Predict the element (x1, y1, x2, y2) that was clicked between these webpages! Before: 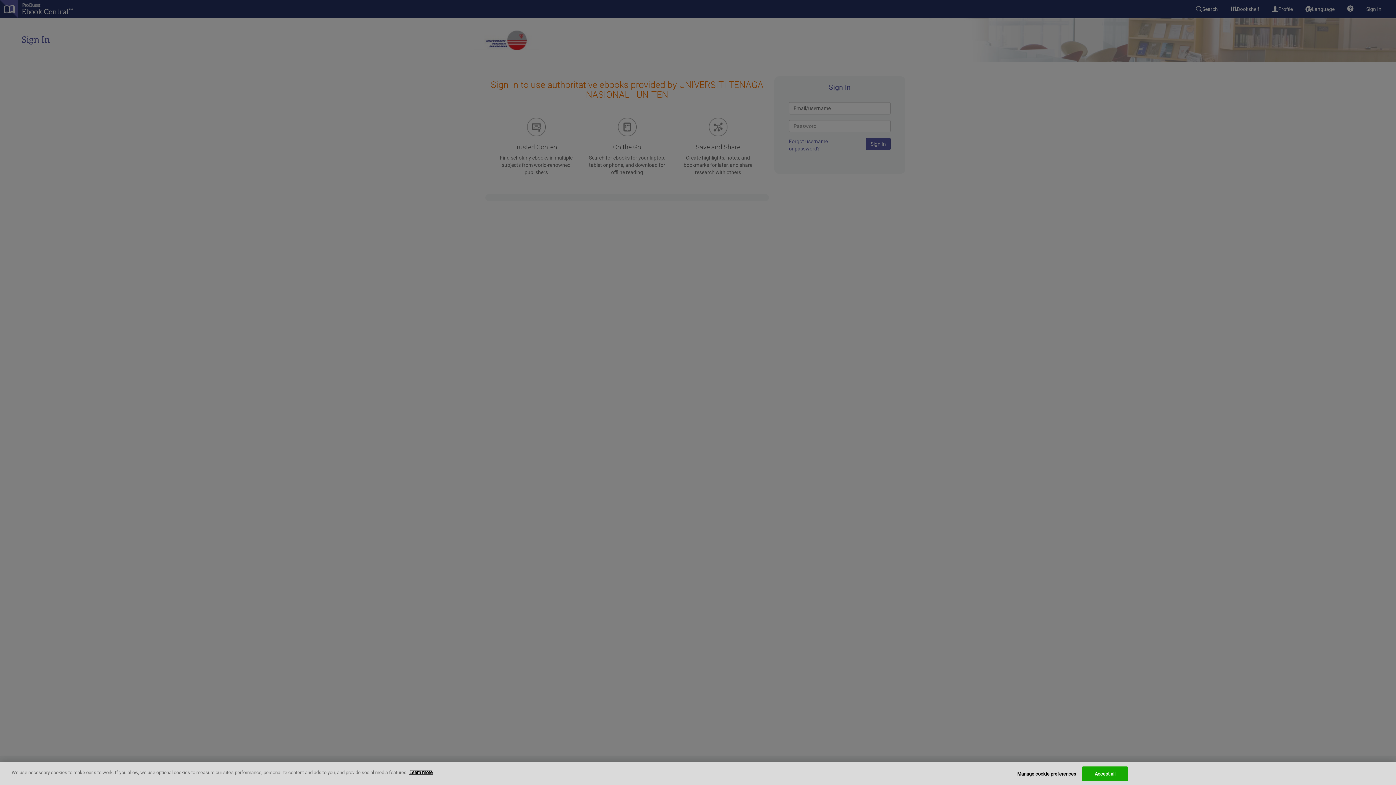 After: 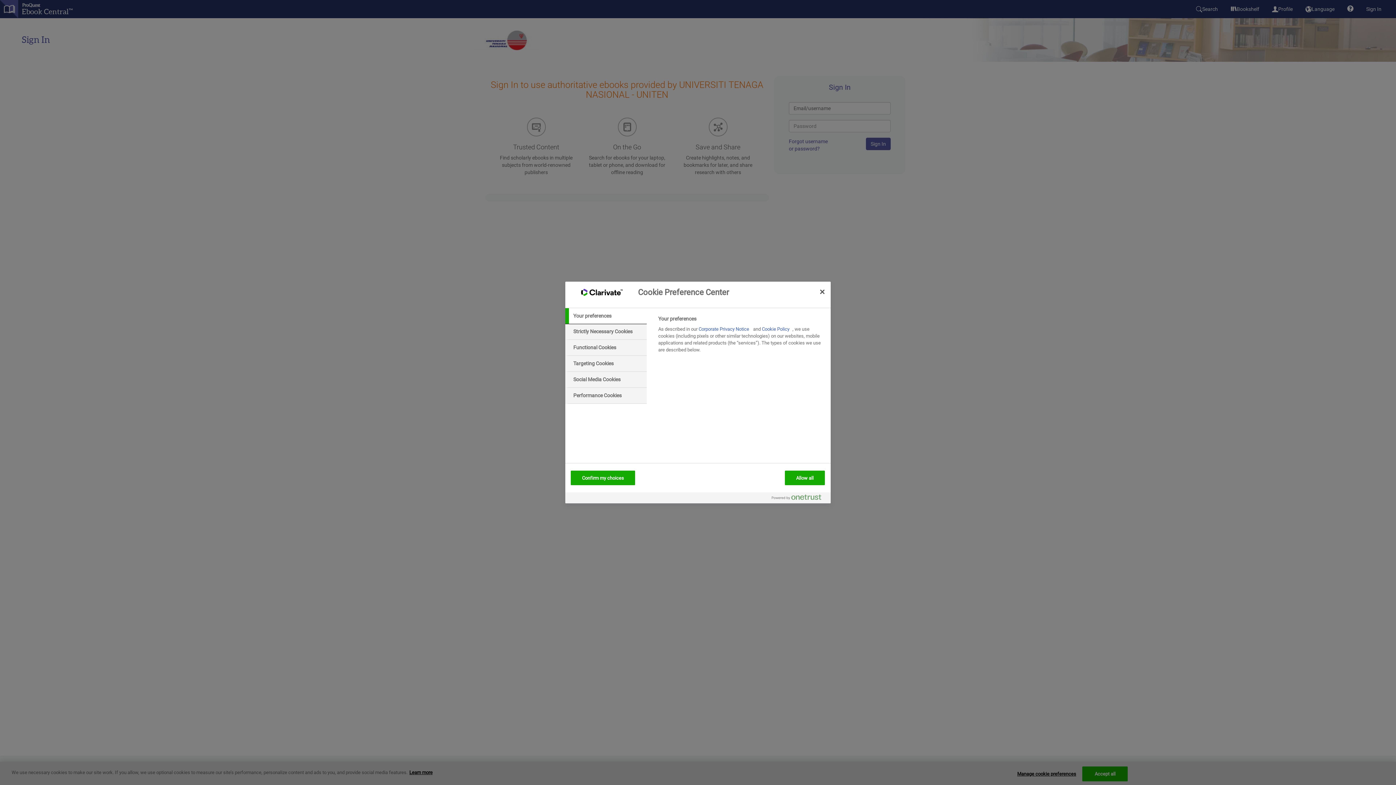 Action: label: Manage cookie preferences bbox: (1017, 767, 1076, 781)